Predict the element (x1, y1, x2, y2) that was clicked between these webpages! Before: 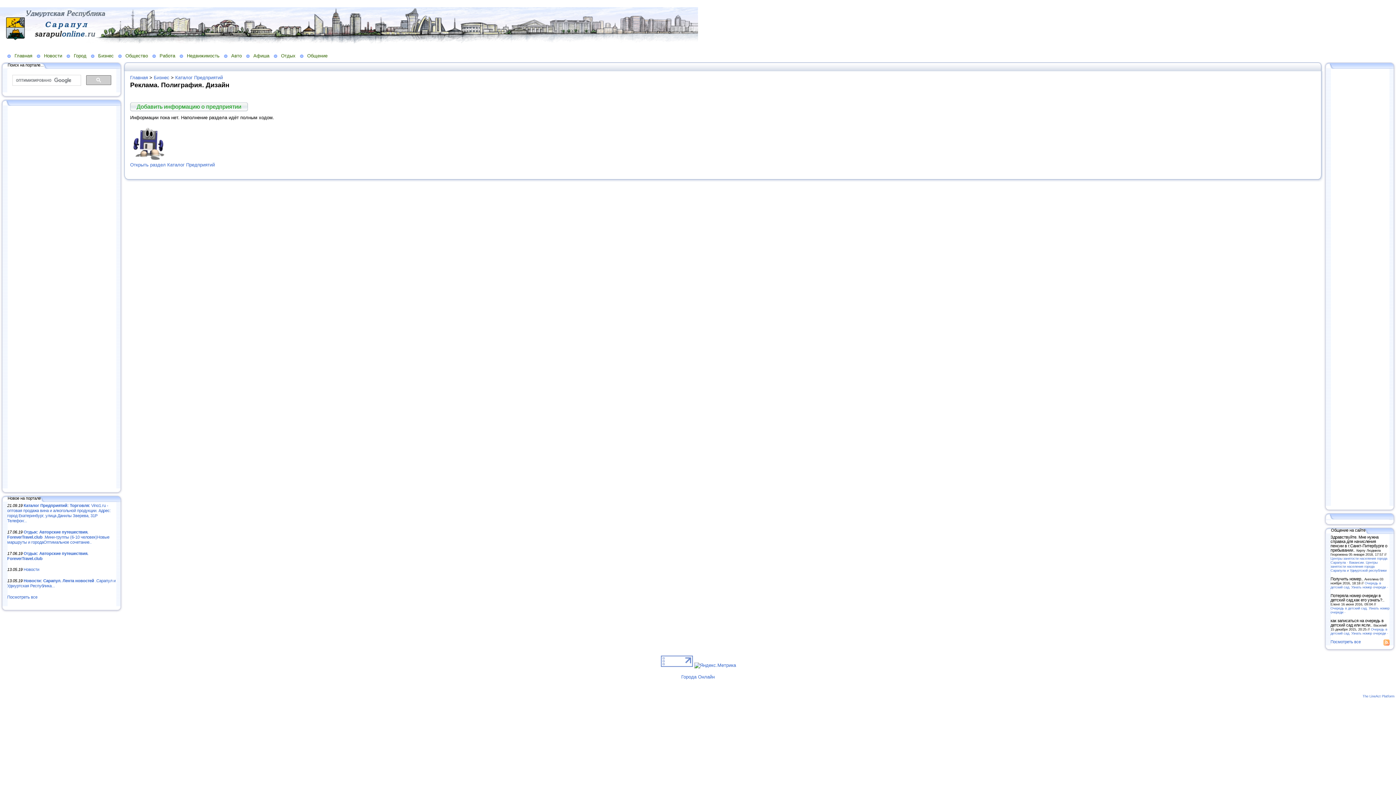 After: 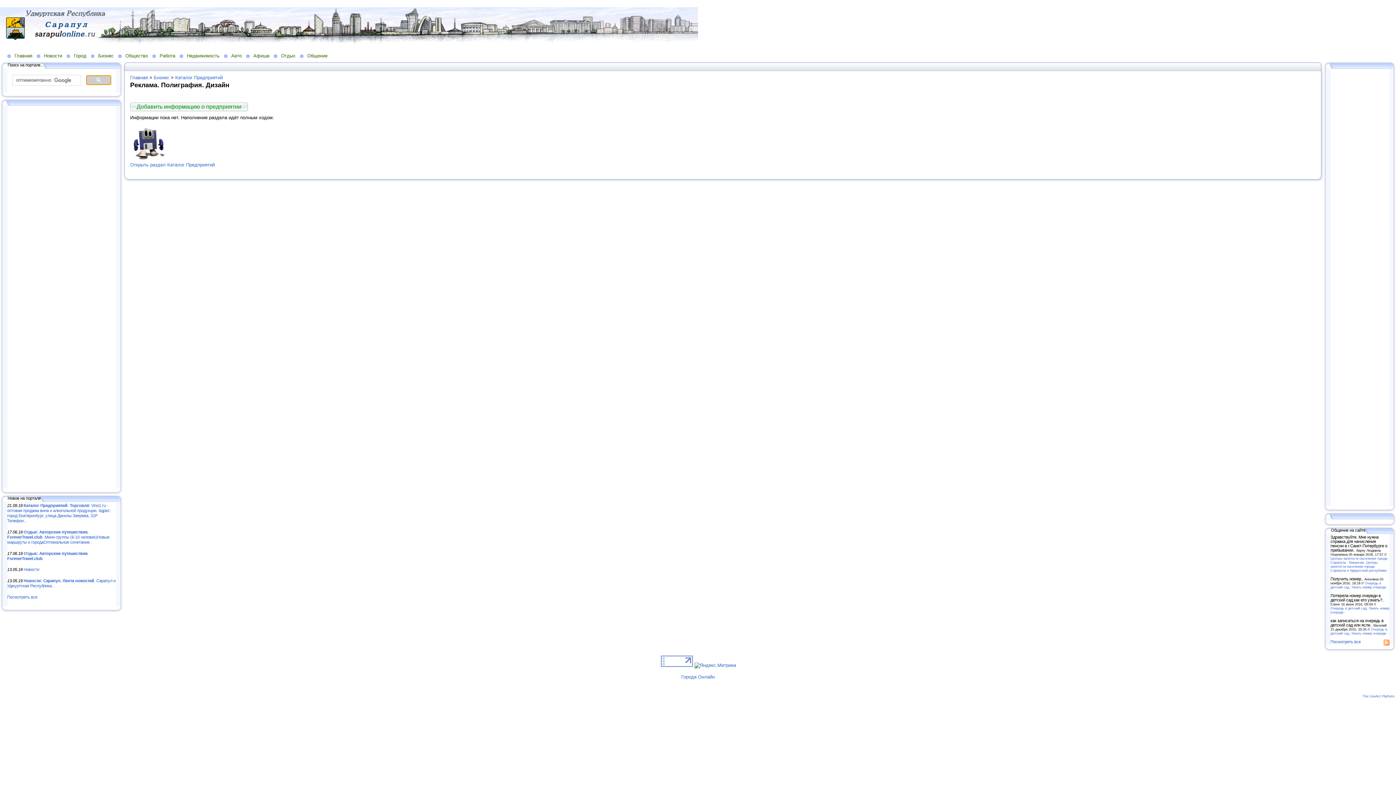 Action: bbox: (86, 75, 111, 84)